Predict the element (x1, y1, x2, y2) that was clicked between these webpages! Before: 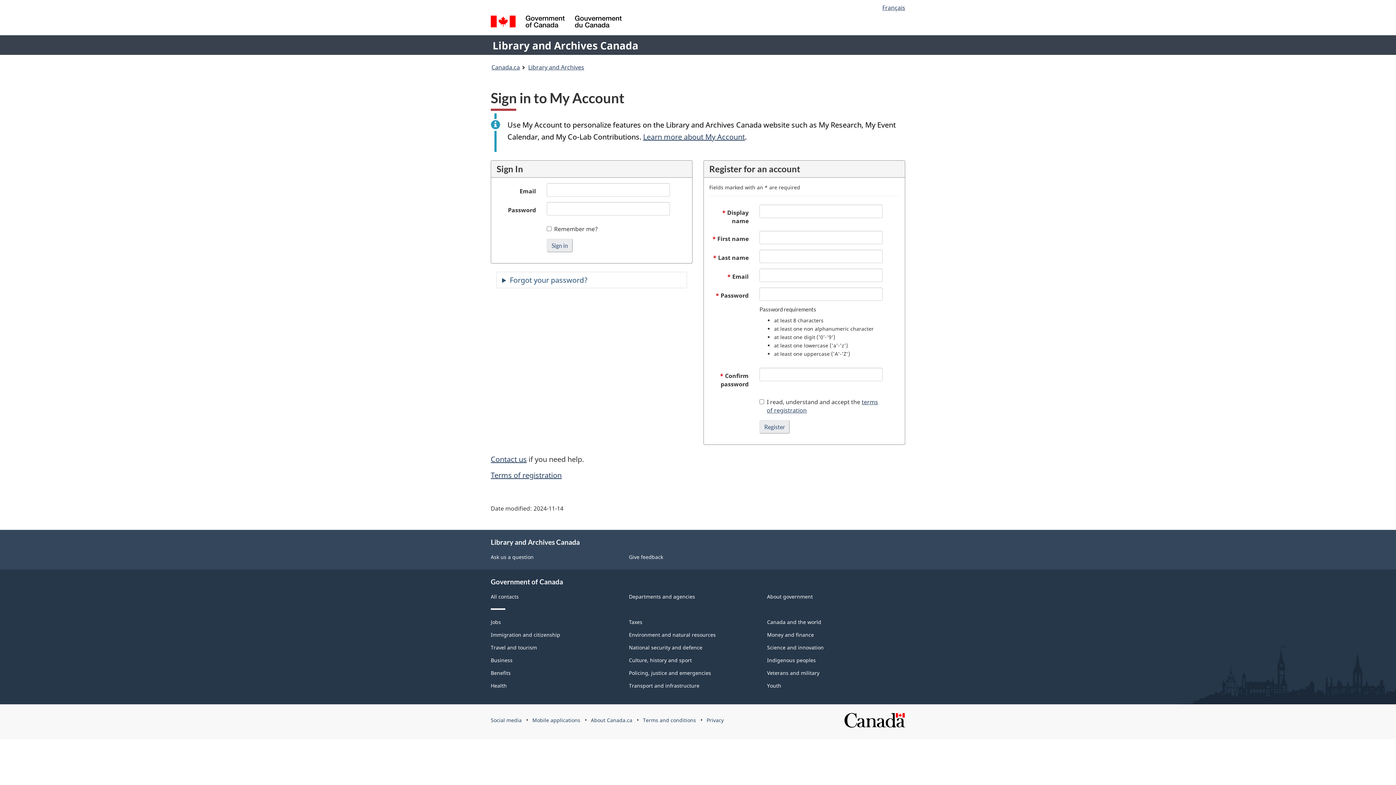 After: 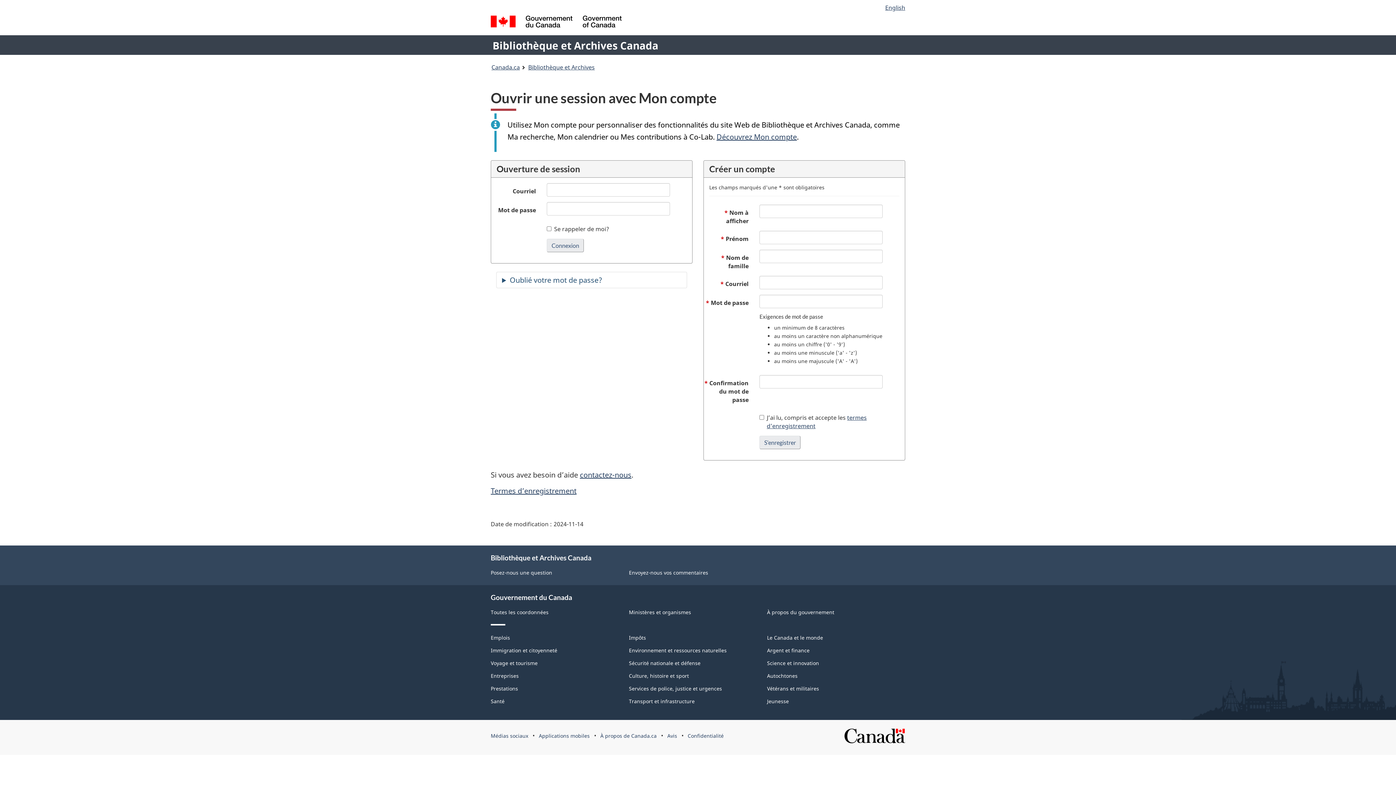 Action: label: Français bbox: (882, 3, 905, 11)